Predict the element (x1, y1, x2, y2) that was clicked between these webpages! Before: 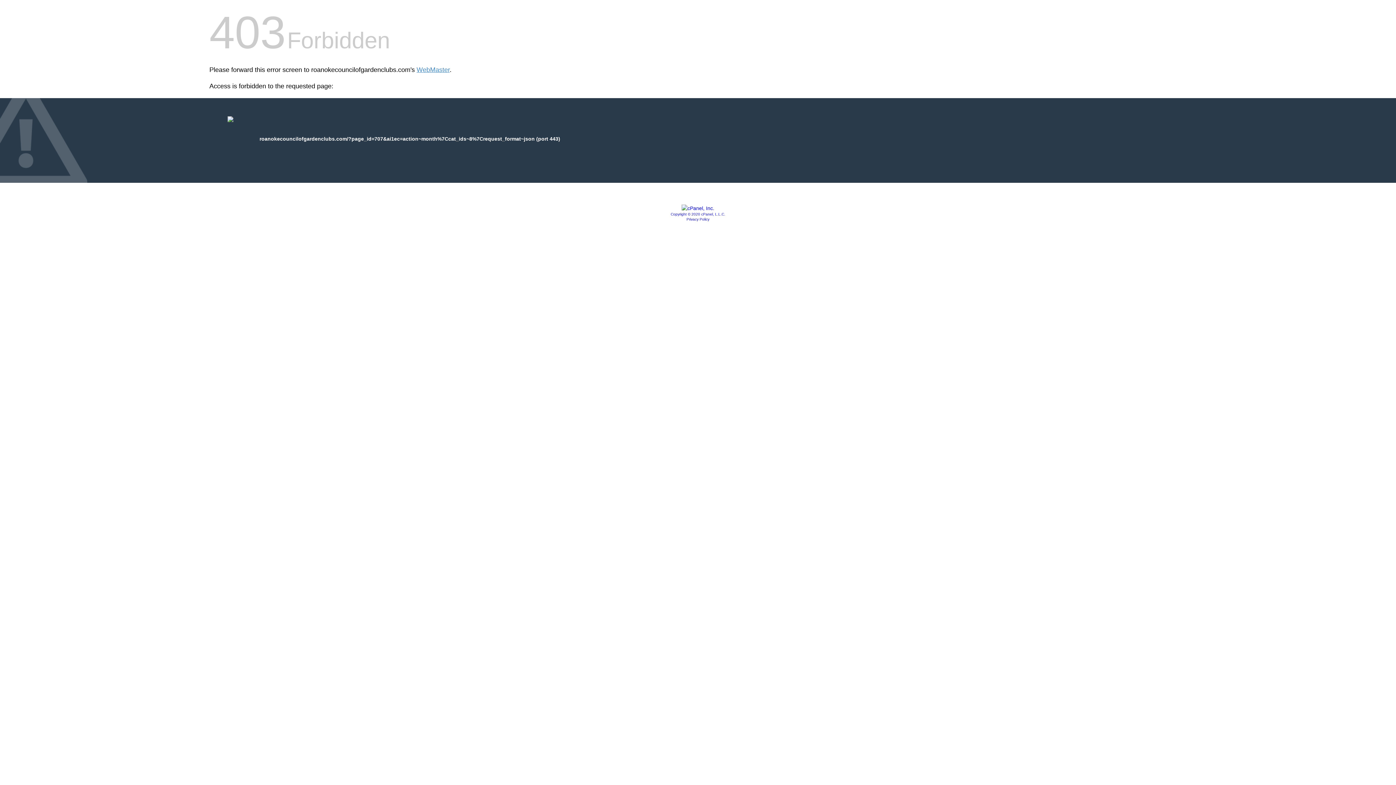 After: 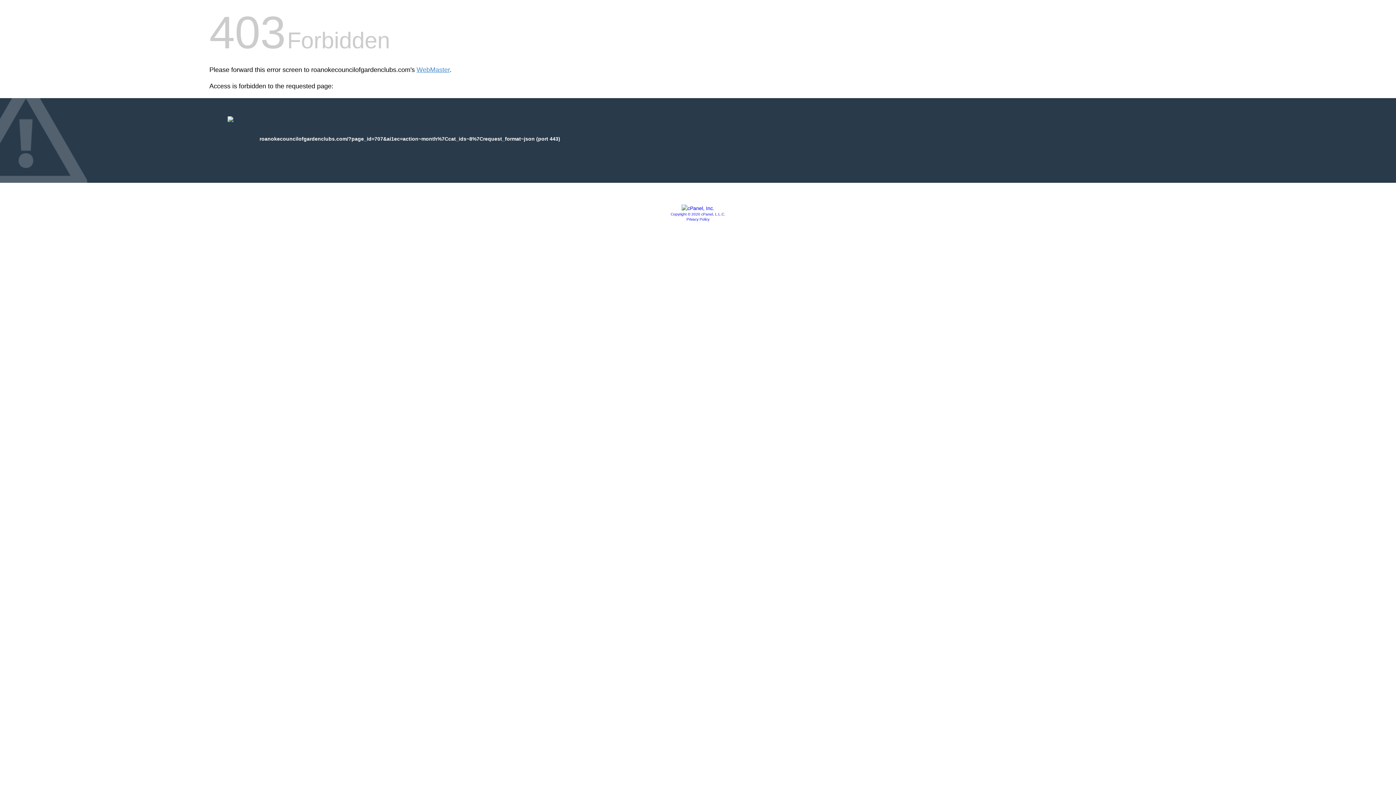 Action: bbox: (681, 205, 714, 211)